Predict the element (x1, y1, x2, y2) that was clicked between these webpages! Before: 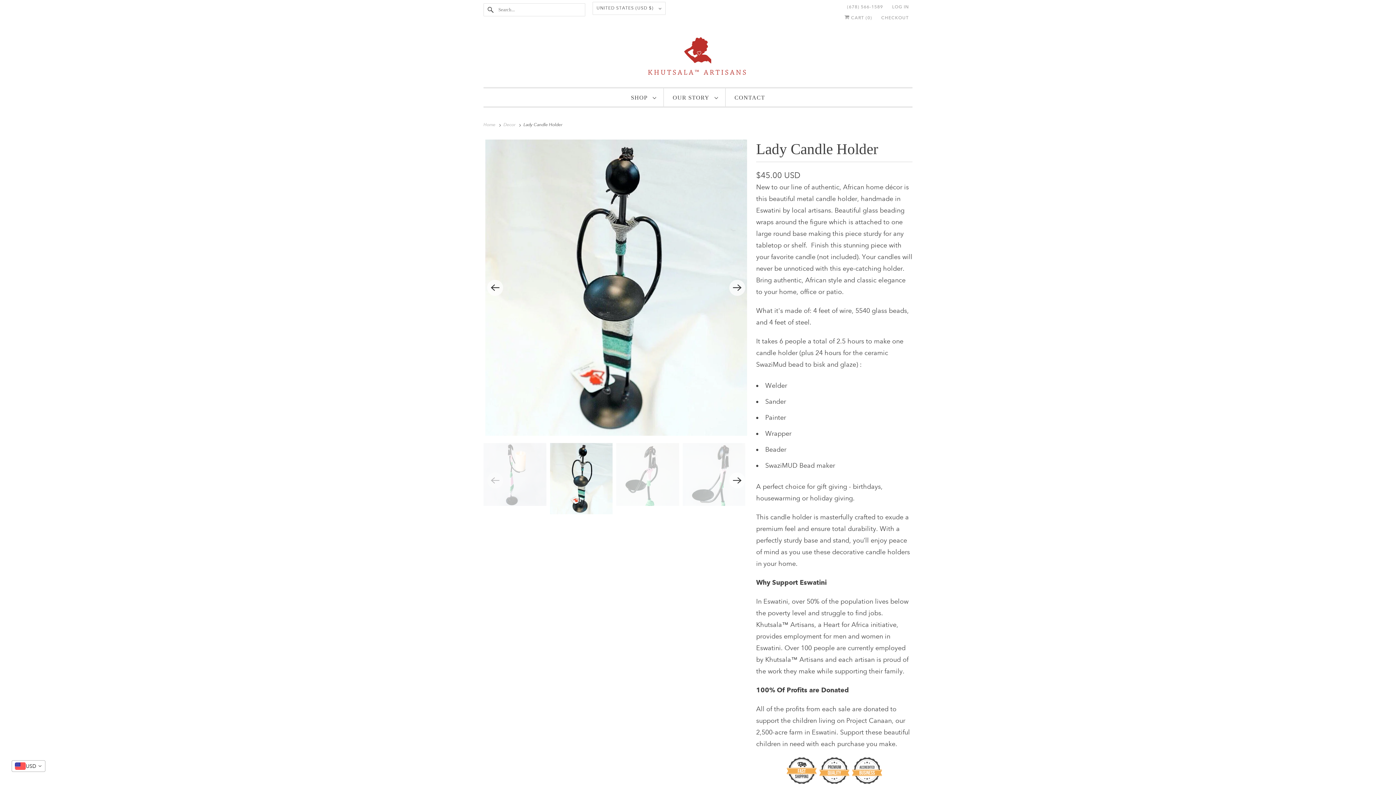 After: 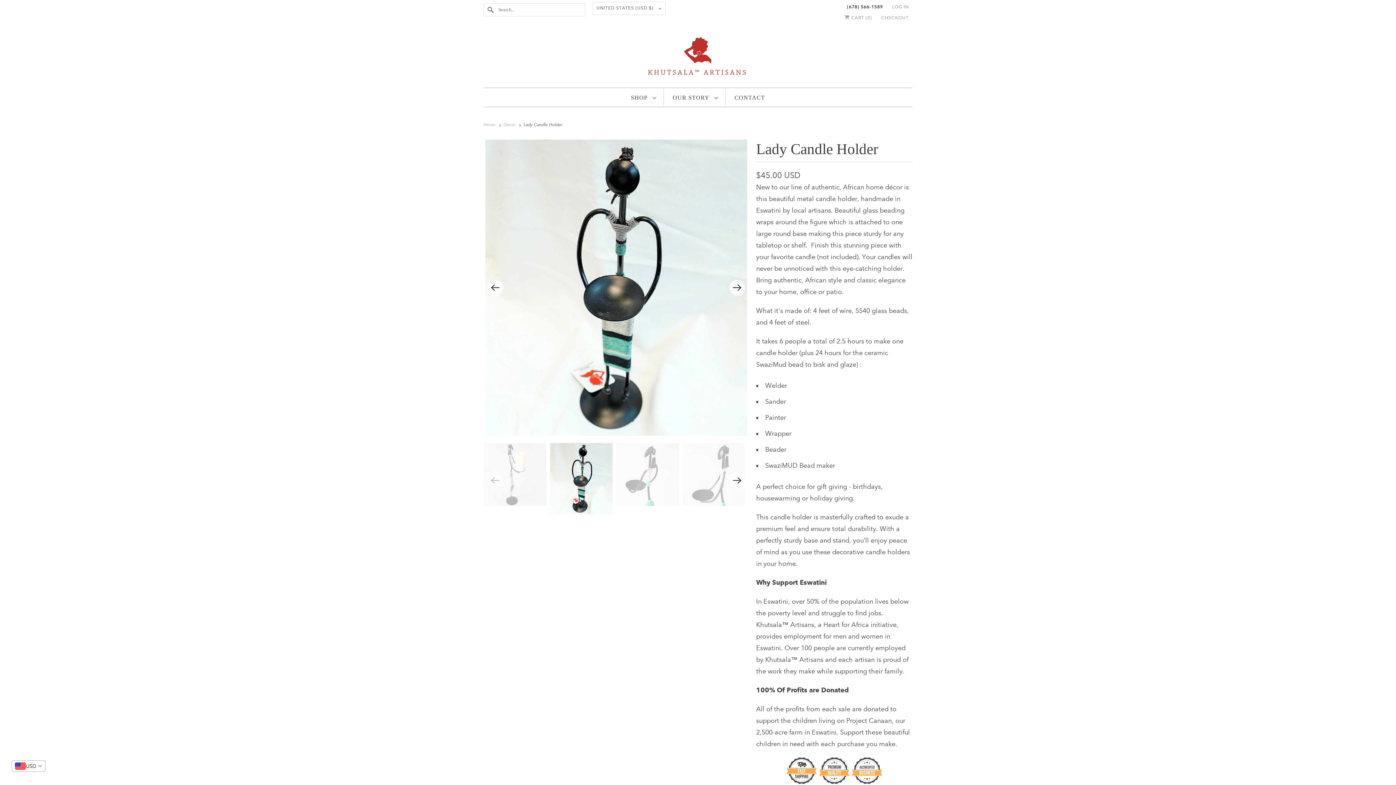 Action: label: (678) 566-1589 bbox: (847, 1, 883, 12)